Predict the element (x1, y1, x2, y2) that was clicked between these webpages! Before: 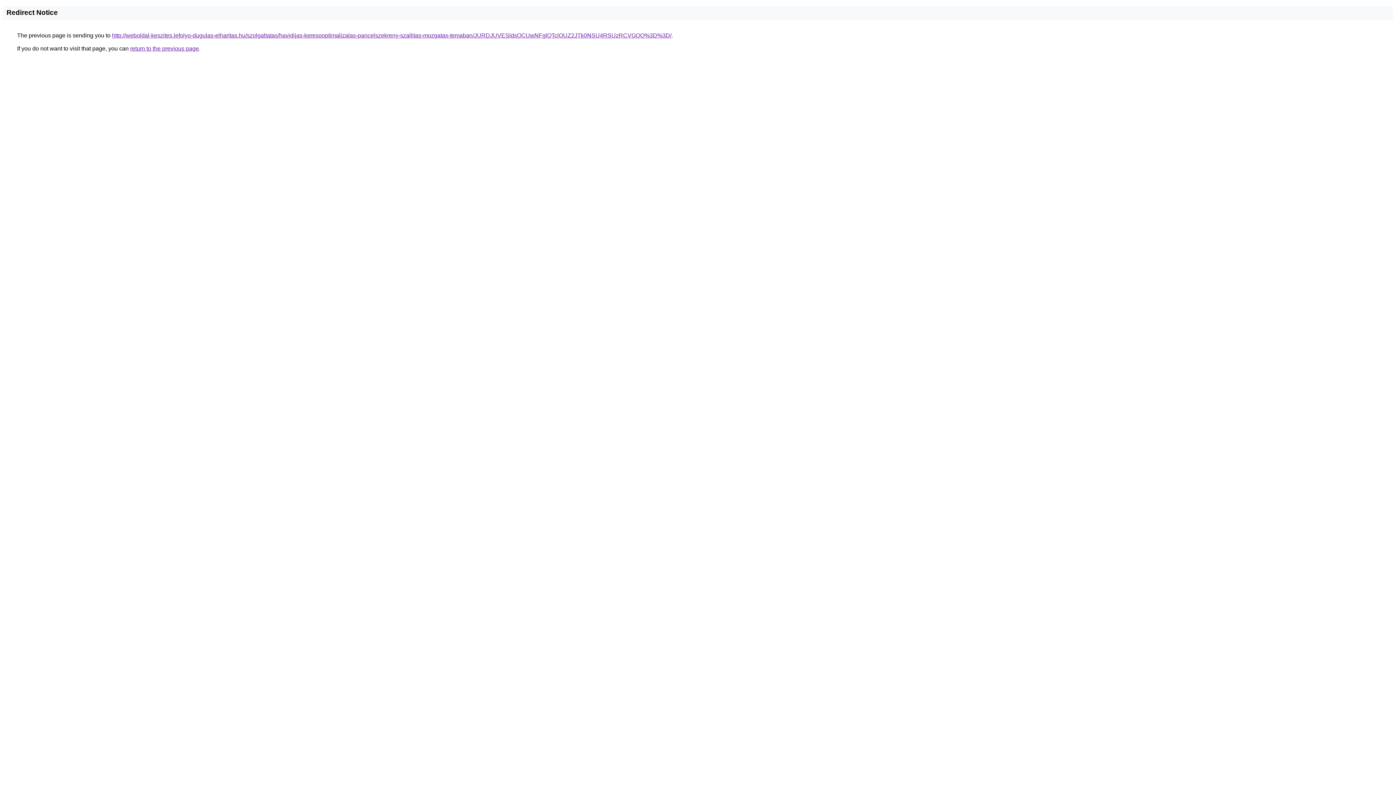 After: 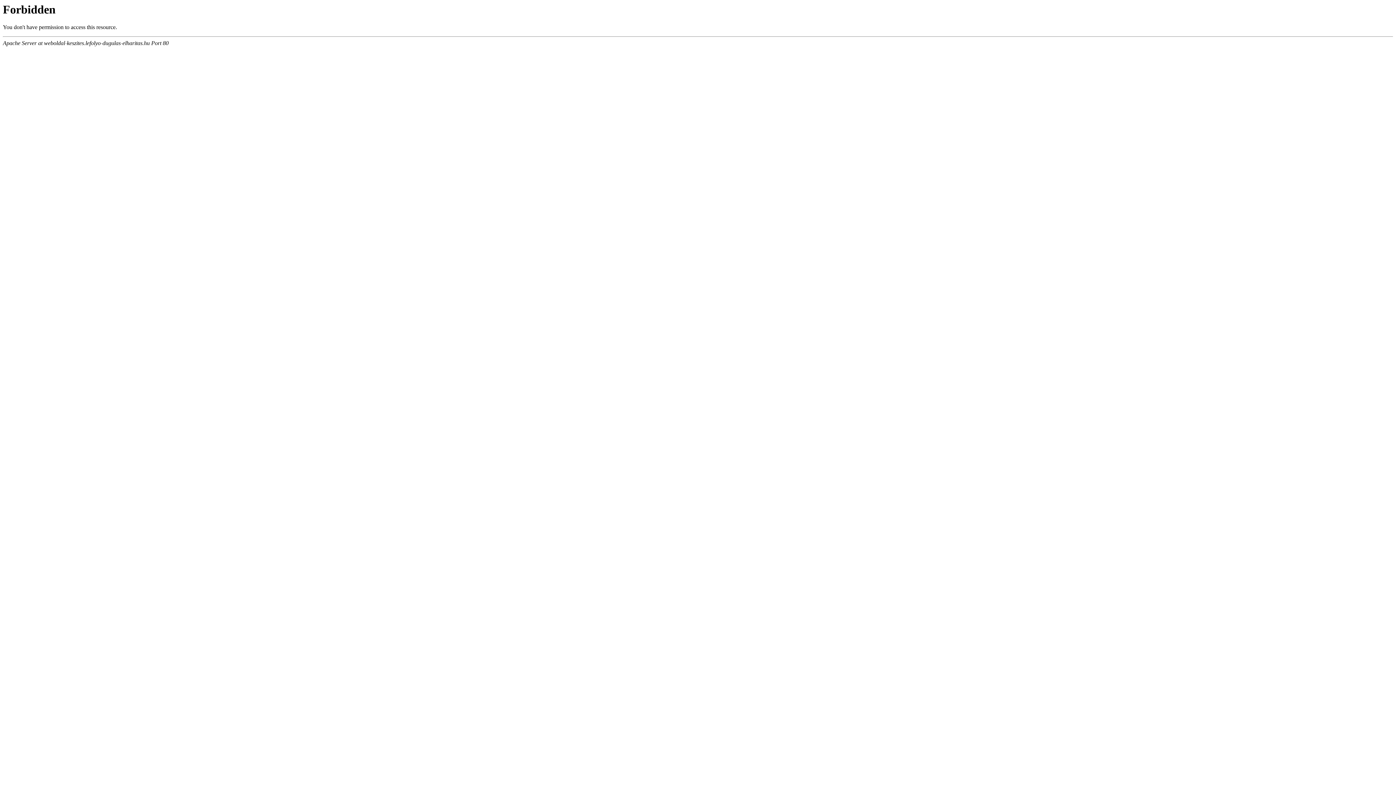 Action: bbox: (112, 32, 671, 38) label: http://weboldal-keszites.lefolyo-dugulas-elharitas.hu/szolgaltatas/havidijas-keresooptimalizalas-pancelszekreny-szallitas-mozgatas-temaban/JURDJUVESldsOCUwNFglQTclOUZ2JTk0NSU4RSUzRCVGQQ%3D%3D/